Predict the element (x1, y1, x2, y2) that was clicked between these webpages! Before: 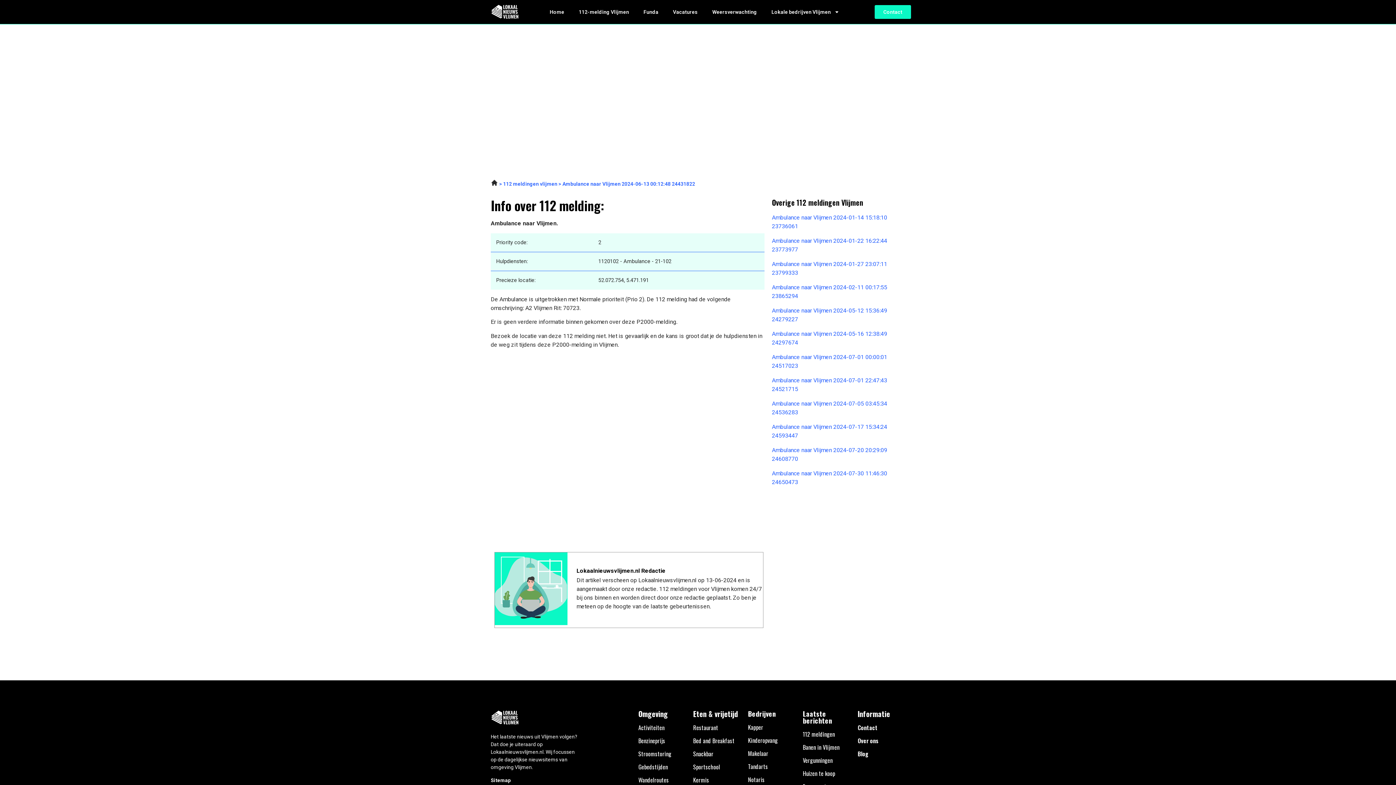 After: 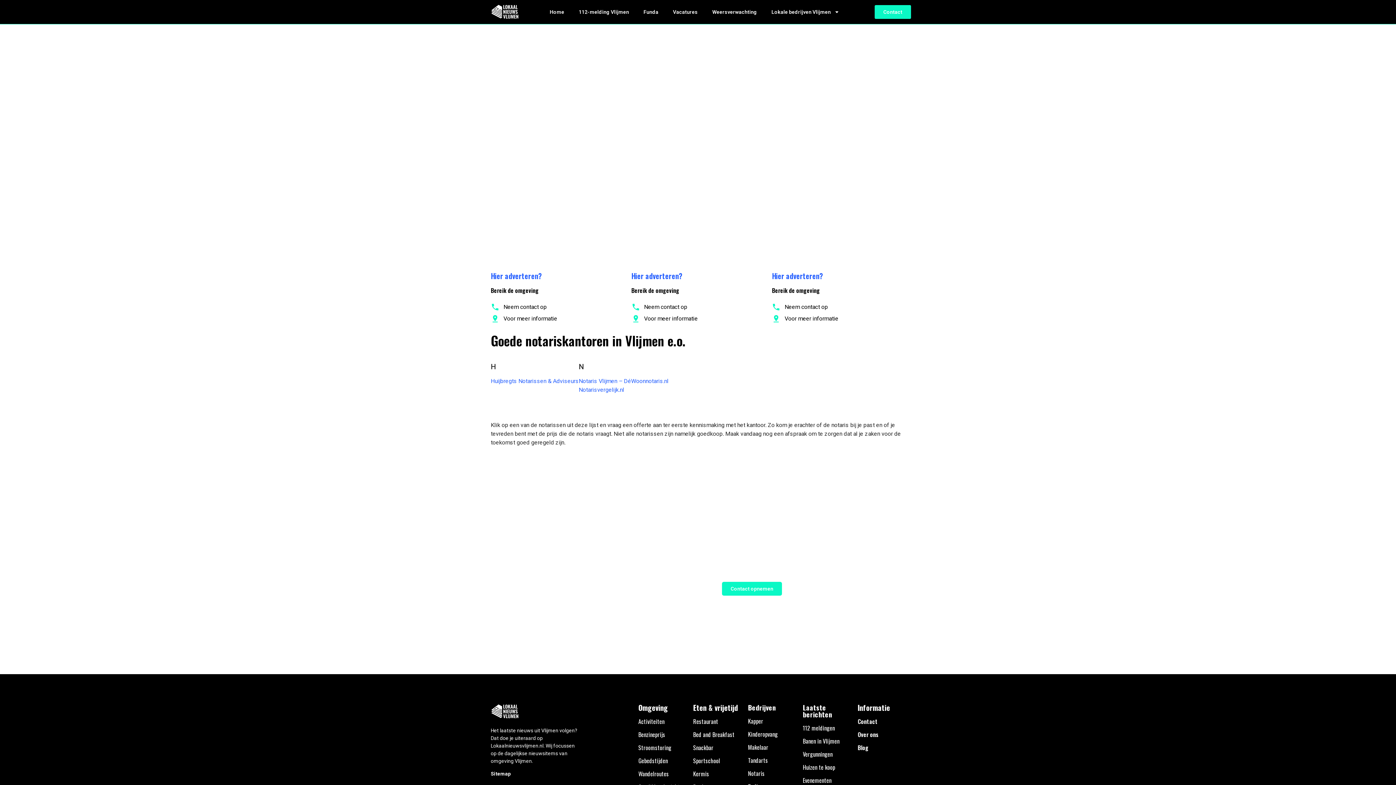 Action: bbox: (748, 775, 764, 784) label: Notaris